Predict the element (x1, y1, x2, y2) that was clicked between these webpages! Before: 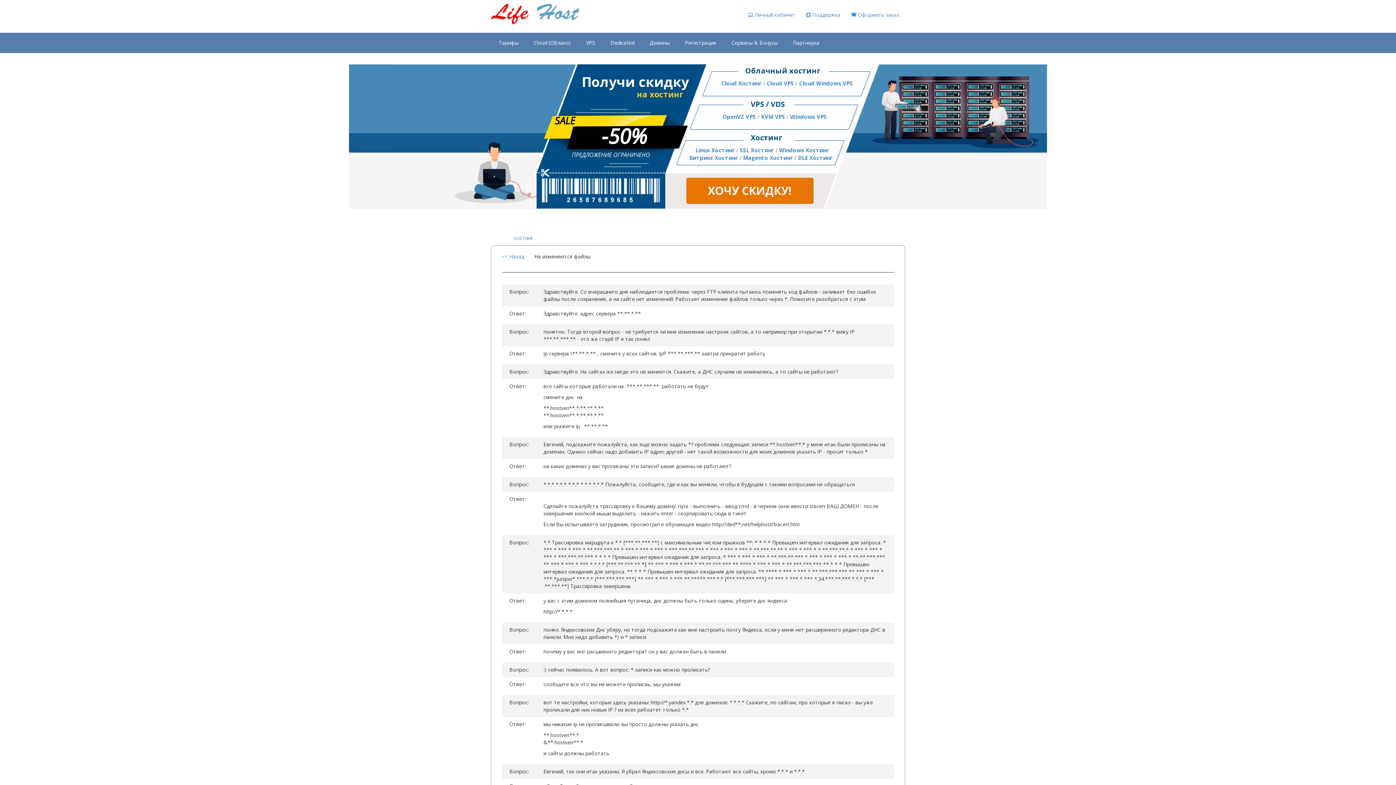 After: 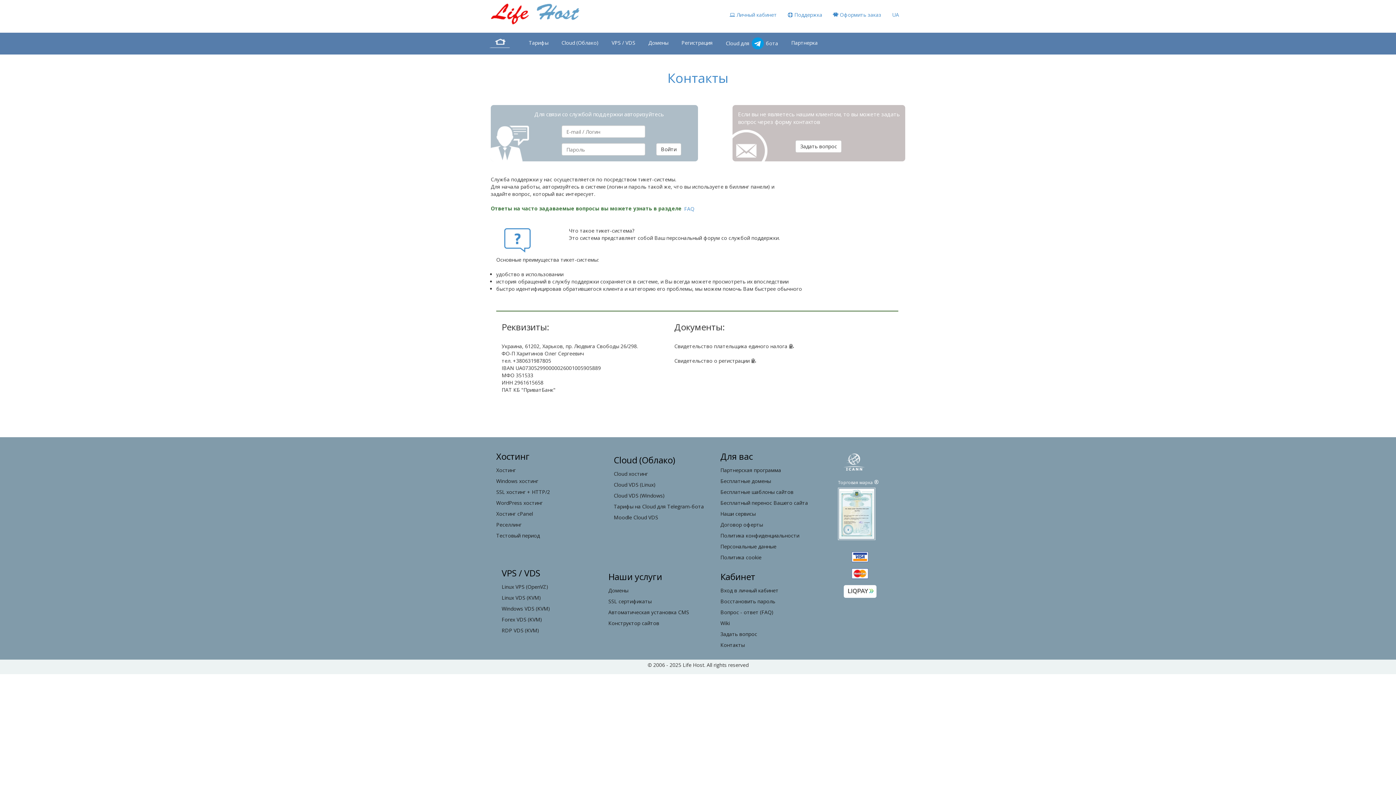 Action: label:  Поддержка bbox: (800, 7, 846, 22)